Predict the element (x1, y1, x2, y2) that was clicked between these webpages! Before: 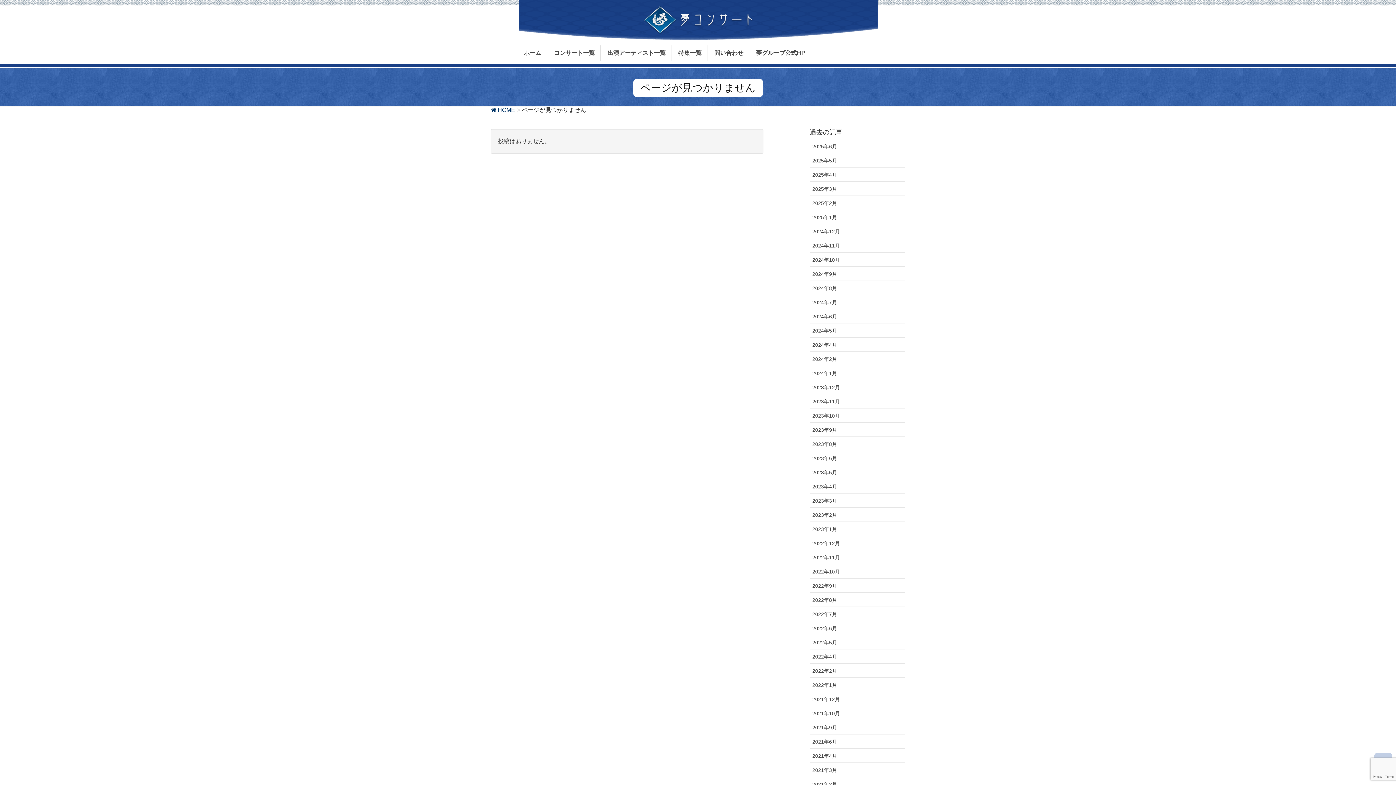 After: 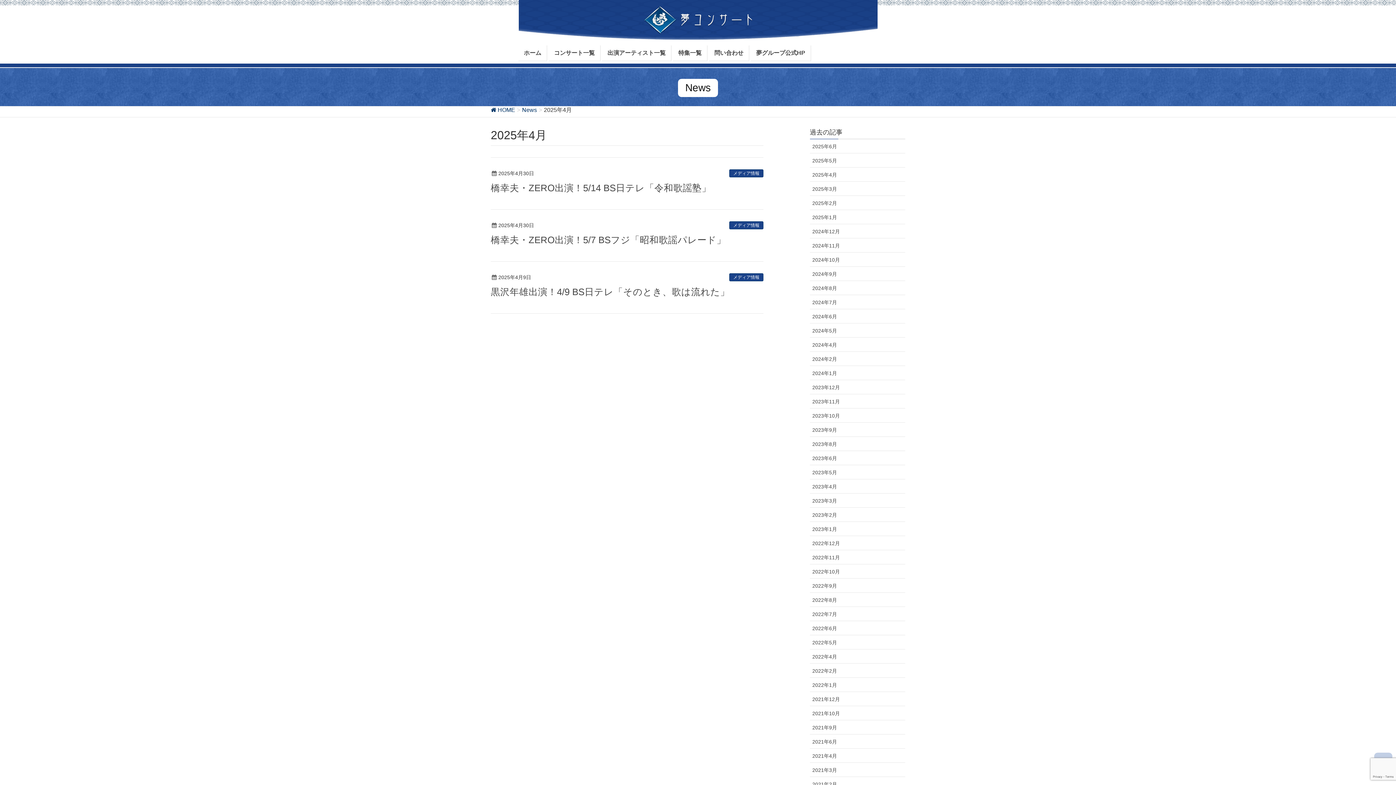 Action: label: 2025年4月 bbox: (810, 167, 905, 181)